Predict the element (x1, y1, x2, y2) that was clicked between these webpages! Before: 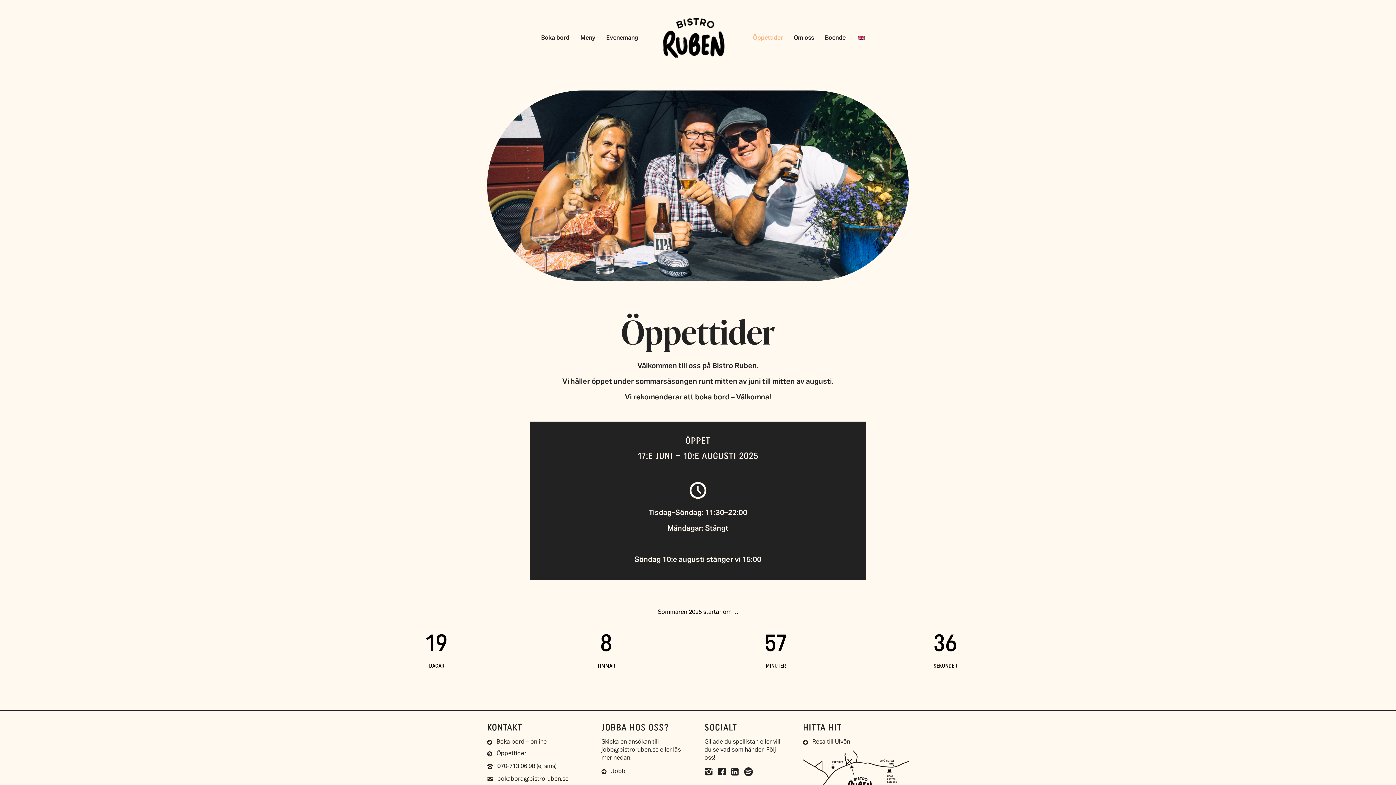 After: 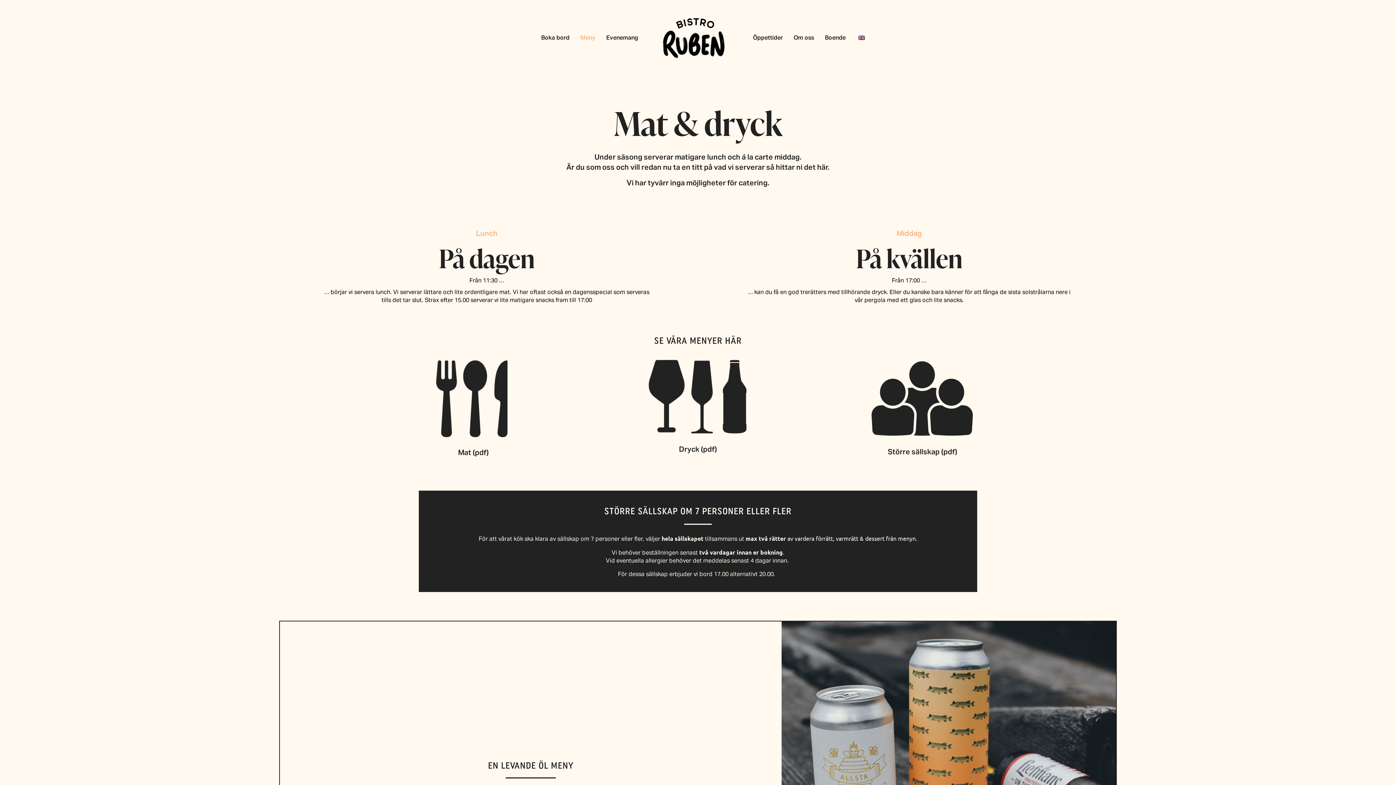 Action: bbox: (576, 30, 599, 45) label: Meny